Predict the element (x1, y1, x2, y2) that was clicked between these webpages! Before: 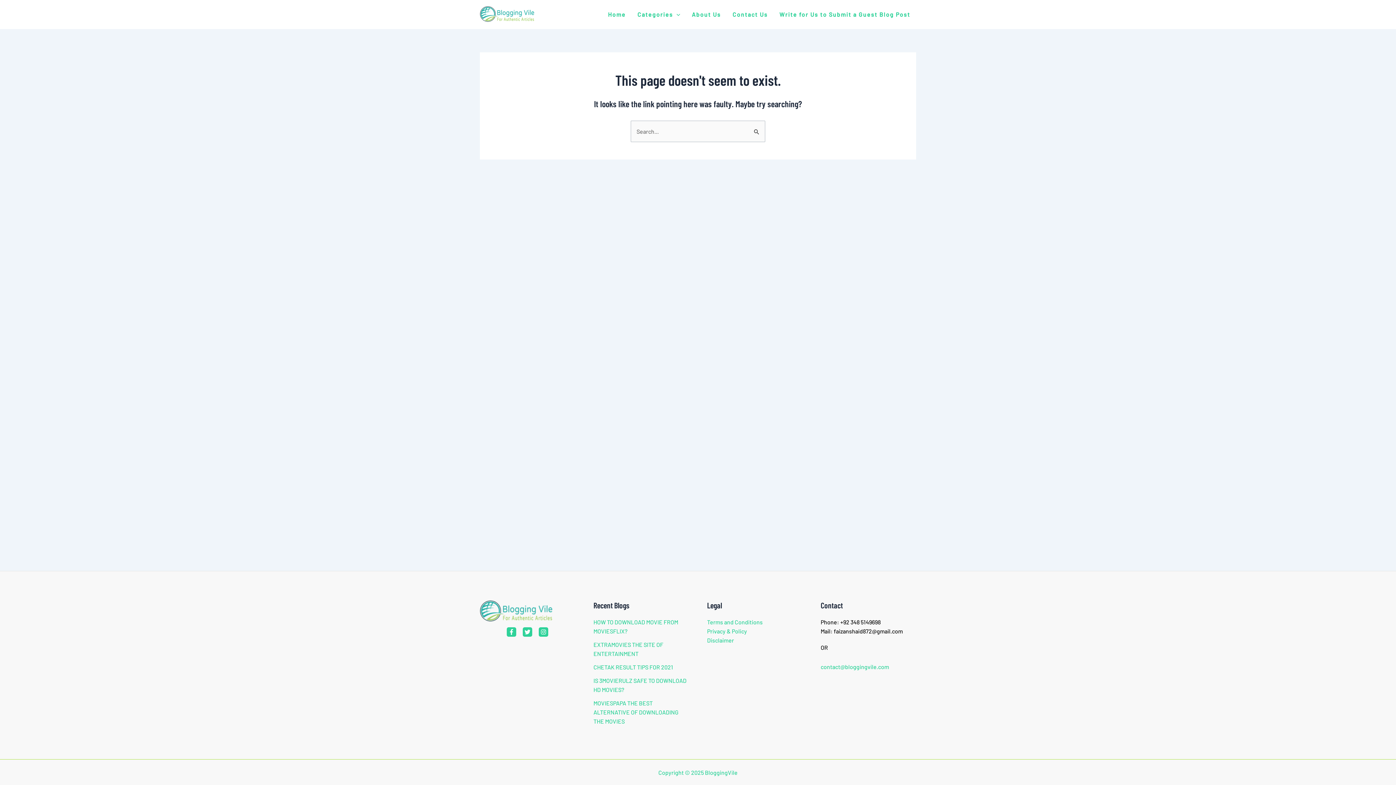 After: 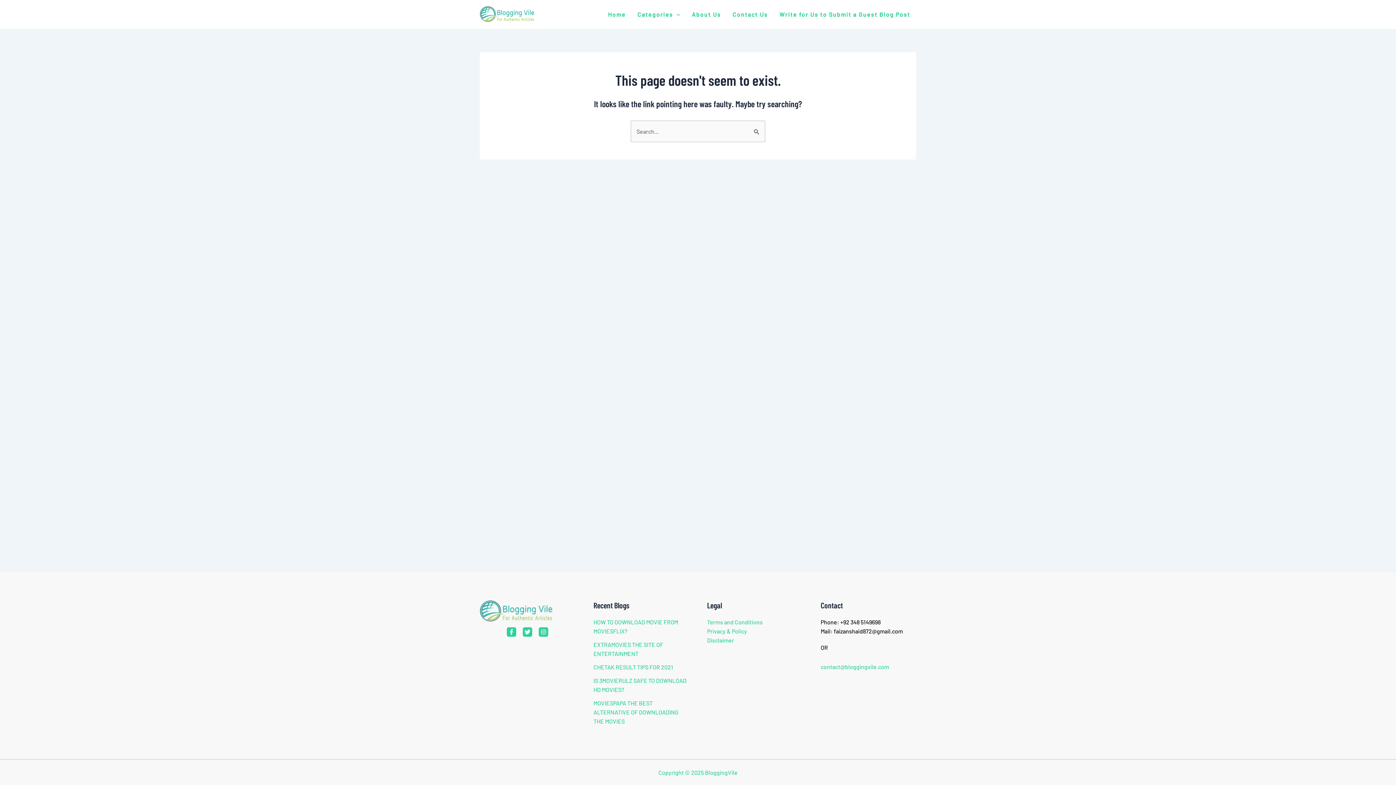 Action: label: Twitter bbox: (523, 627, 532, 637)